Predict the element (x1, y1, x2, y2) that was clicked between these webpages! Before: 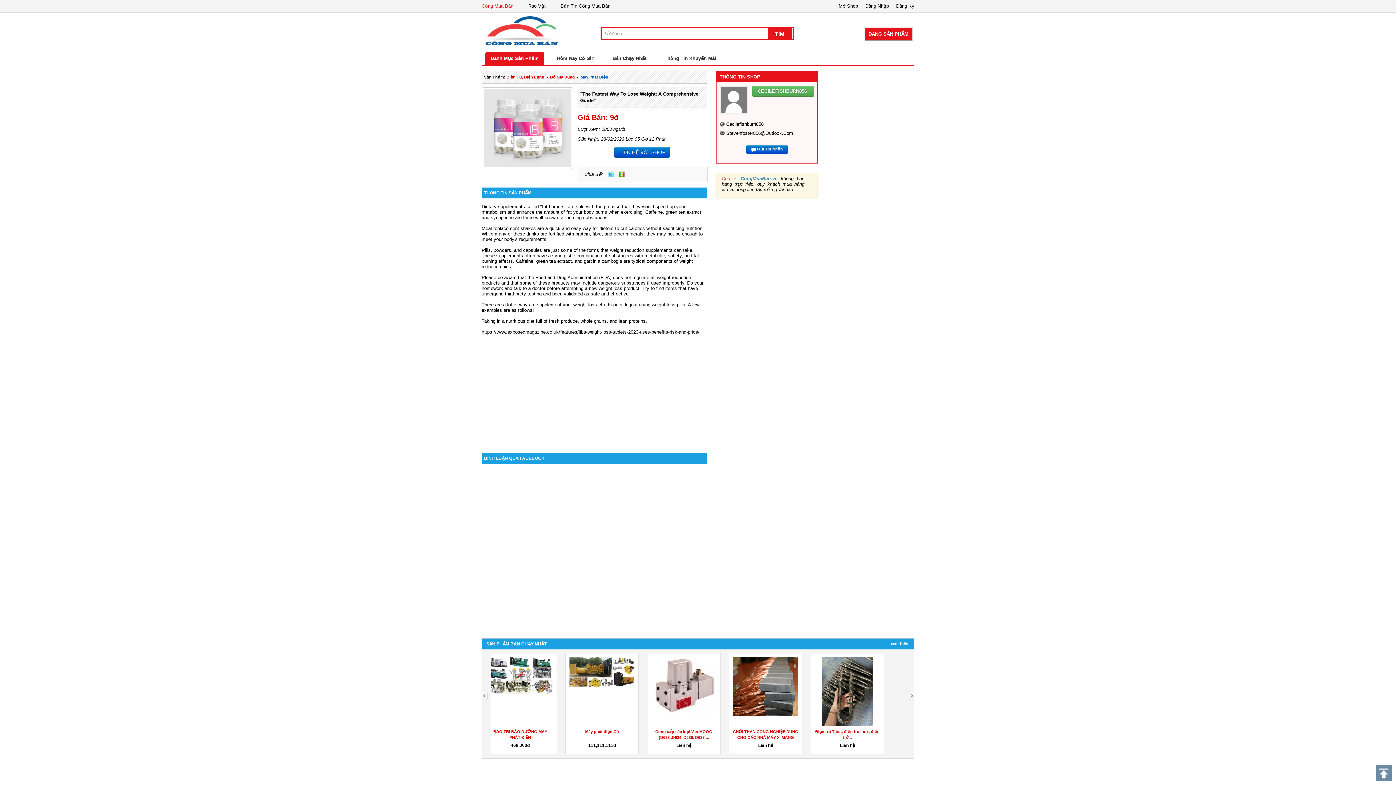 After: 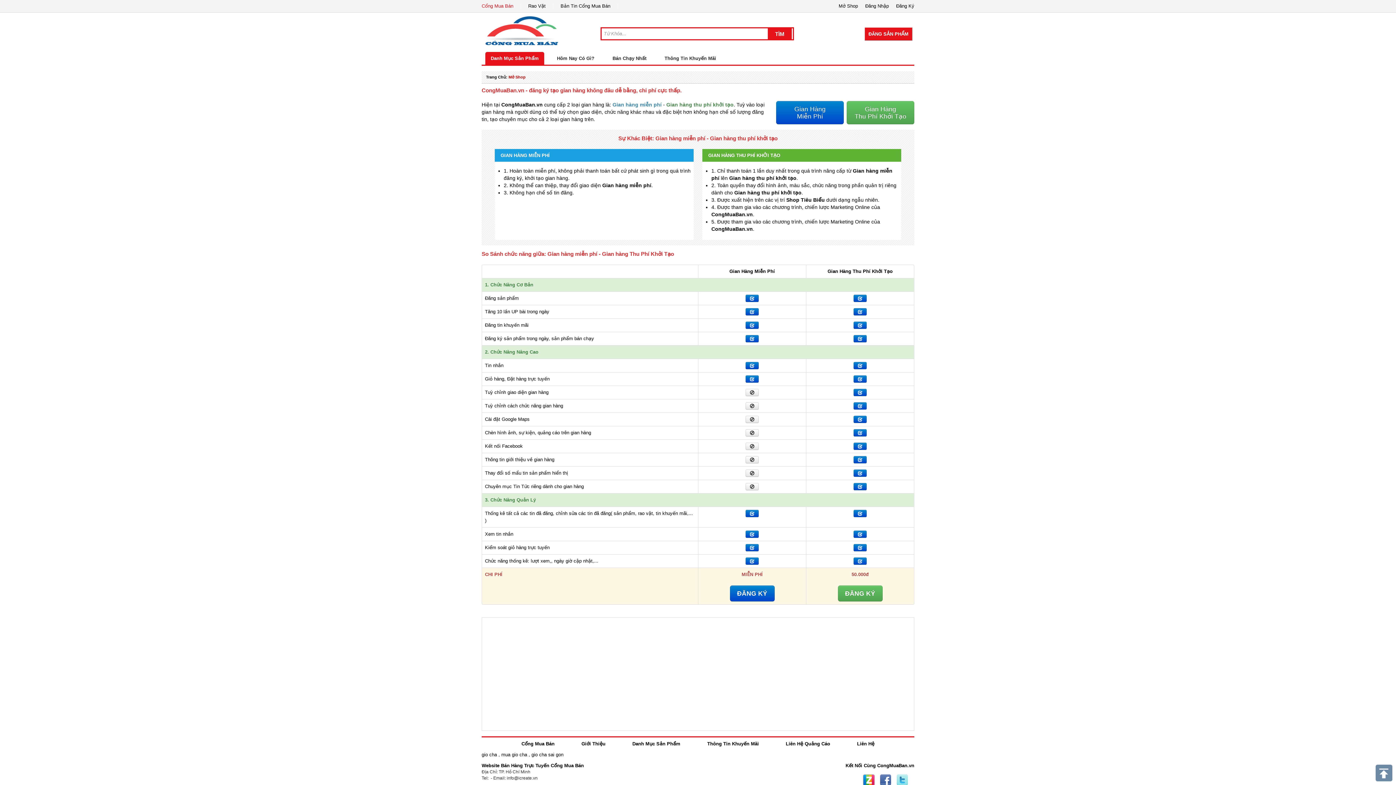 Action: bbox: (838, 3, 858, 8) label: Mở Shop